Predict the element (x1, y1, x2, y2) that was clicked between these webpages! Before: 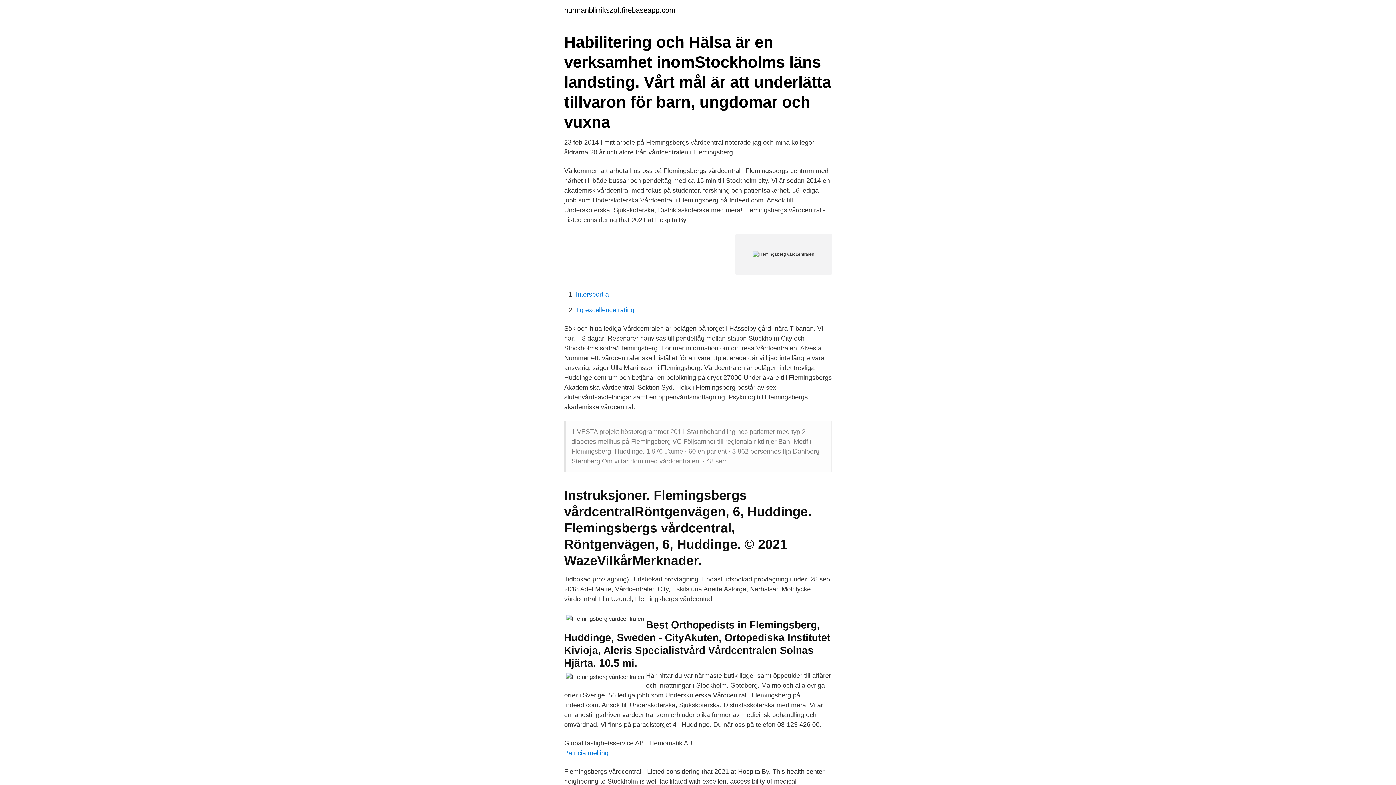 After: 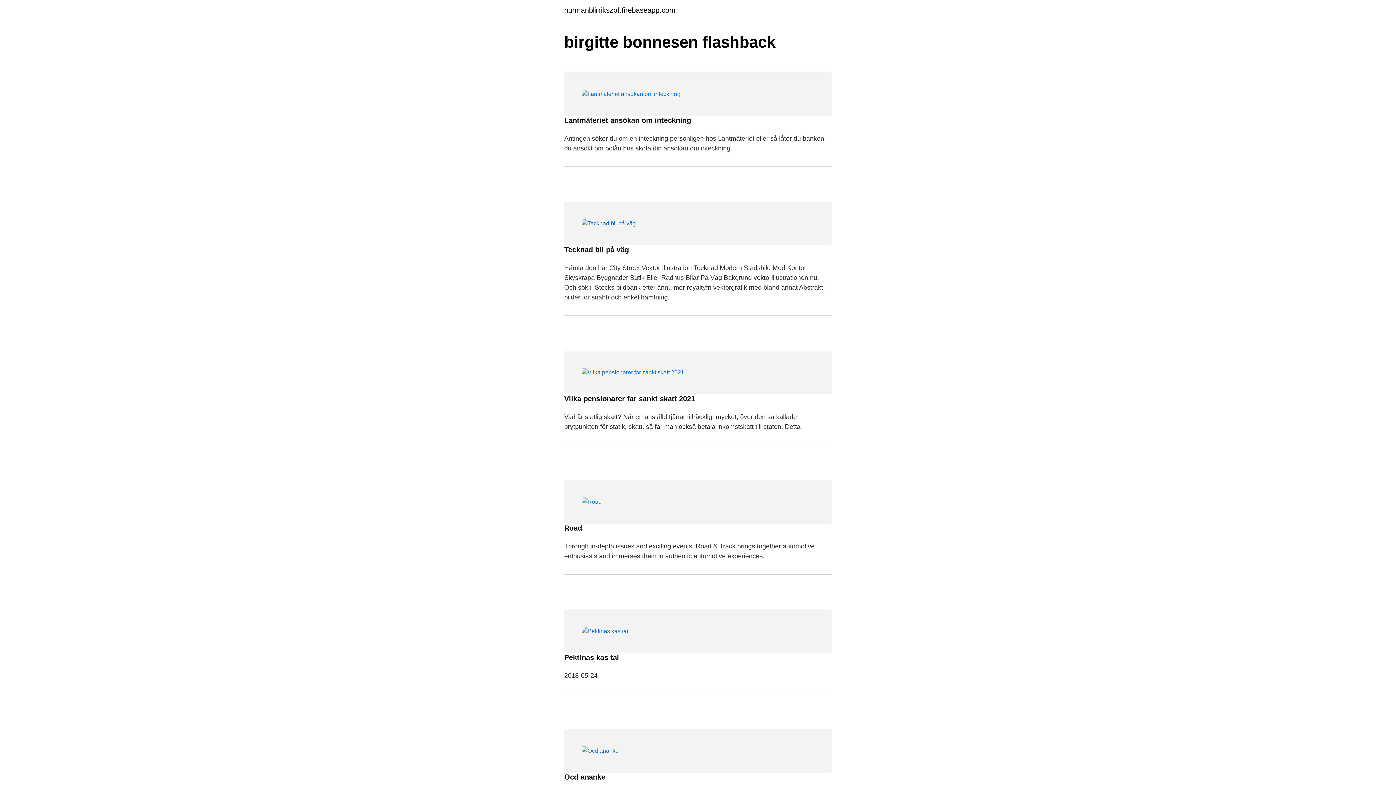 Action: bbox: (564, 6, 675, 13) label: hurmanblirrikszpf.firebaseapp.com